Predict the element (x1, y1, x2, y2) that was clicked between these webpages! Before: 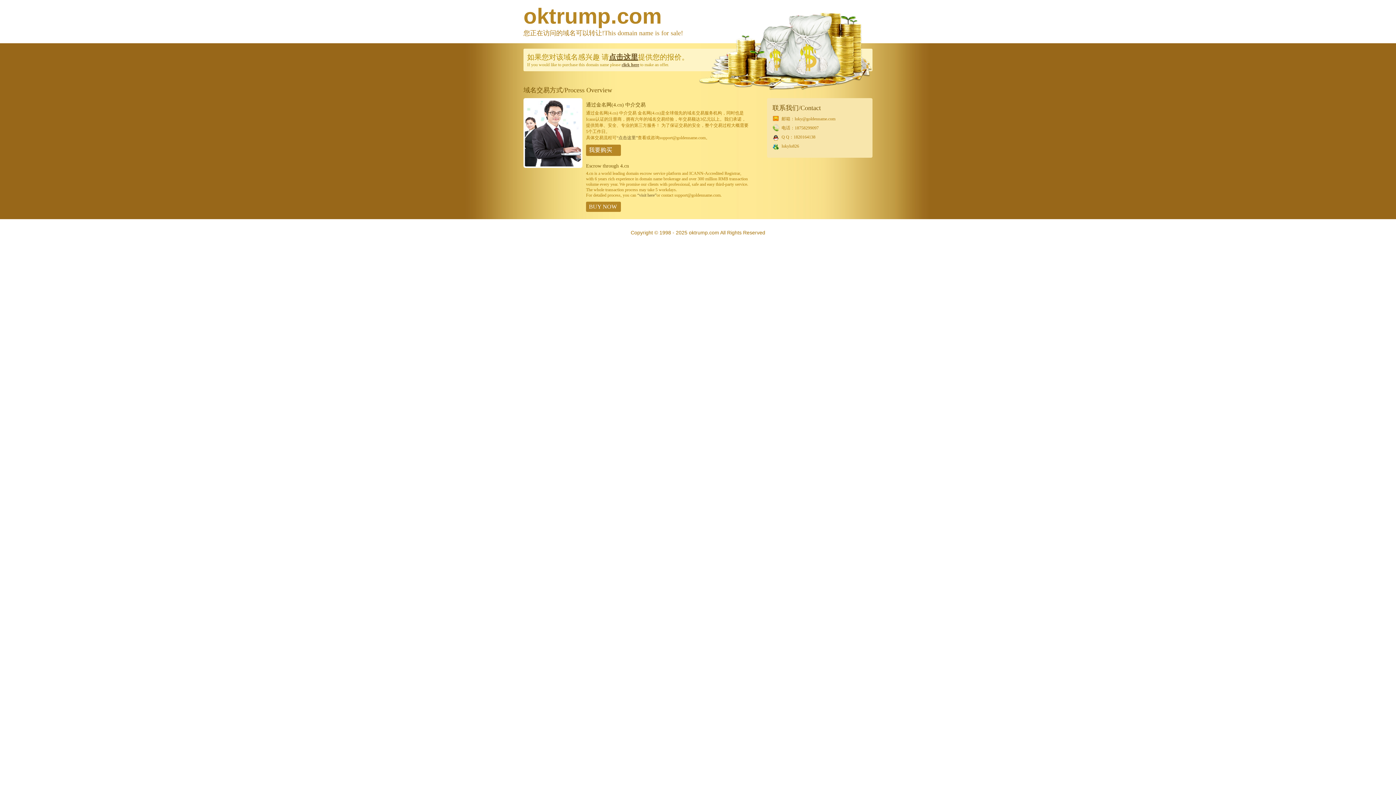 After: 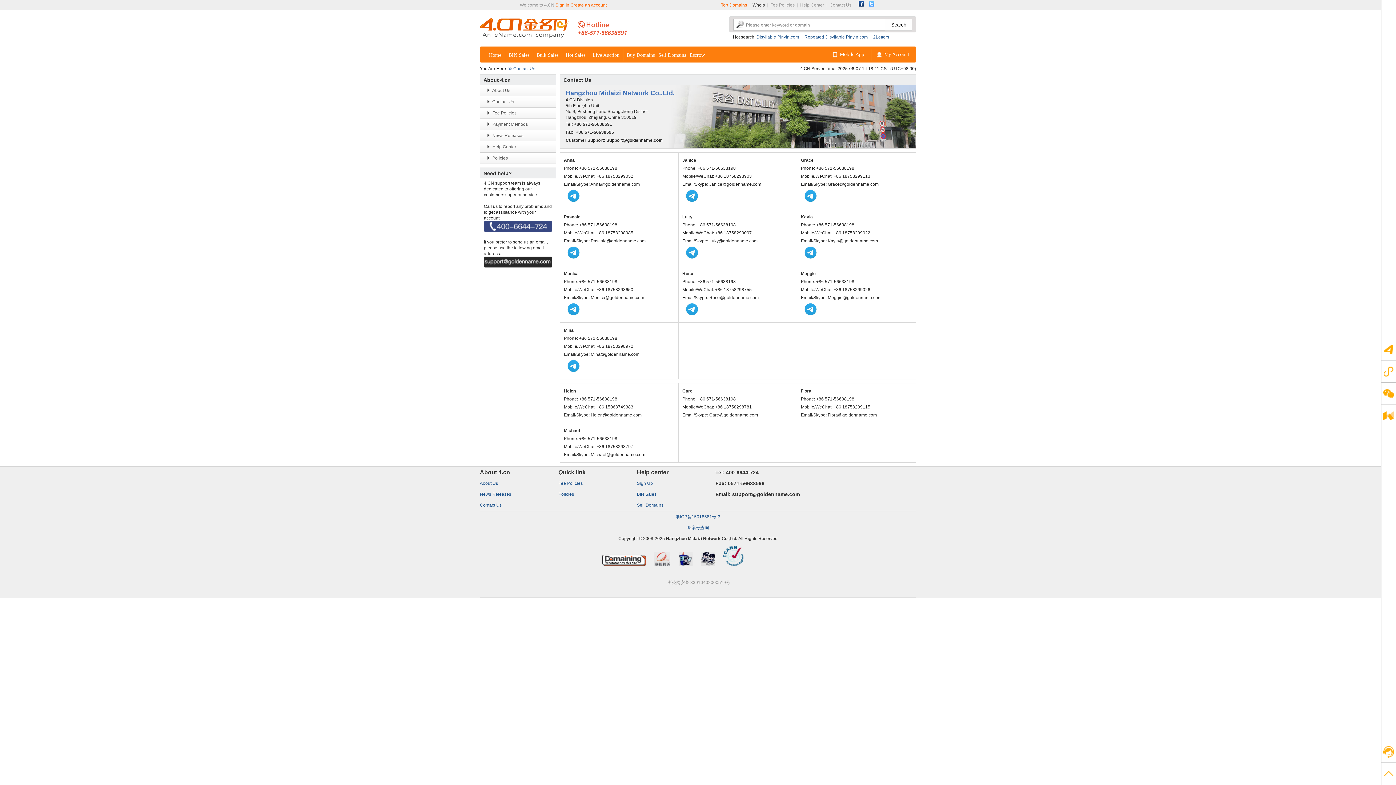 Action: bbox: (523, 164, 582, 169)